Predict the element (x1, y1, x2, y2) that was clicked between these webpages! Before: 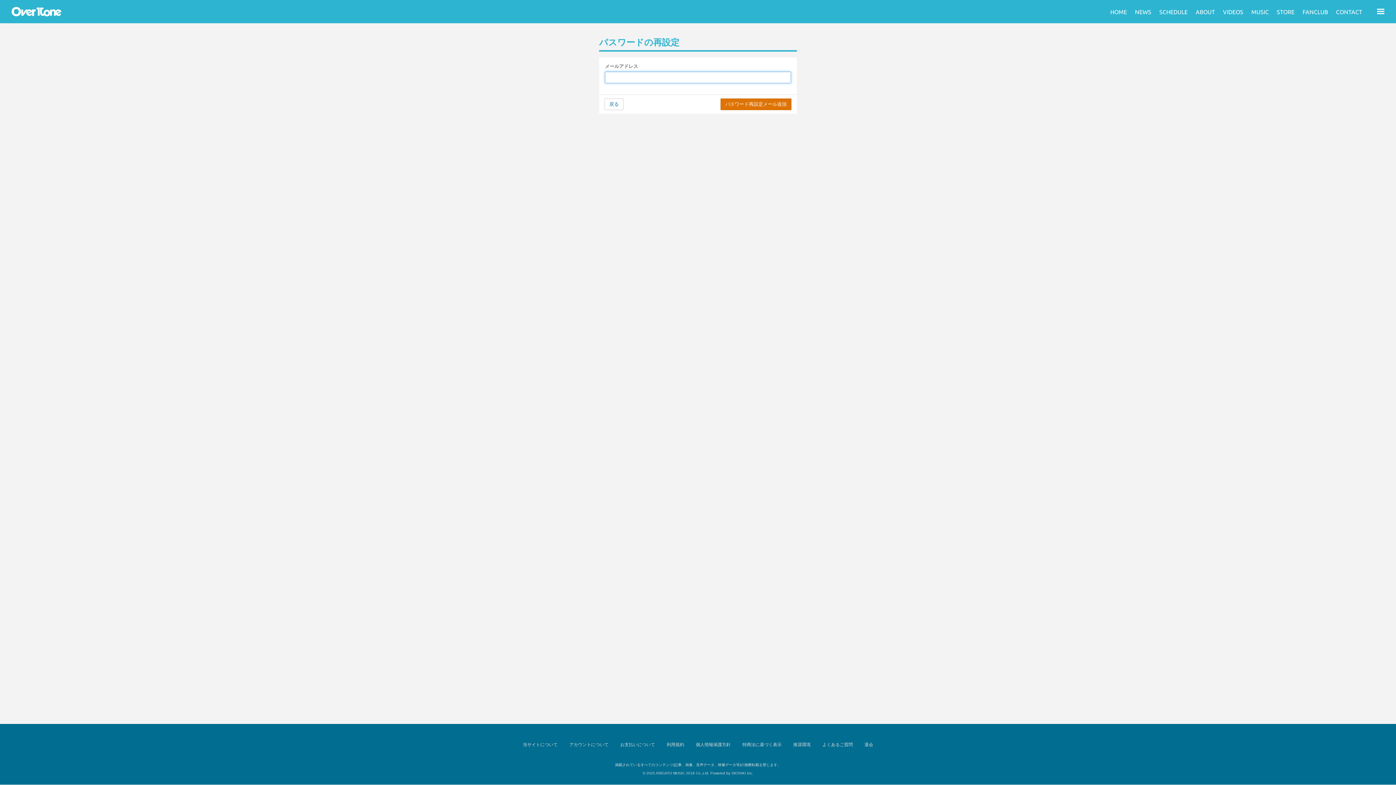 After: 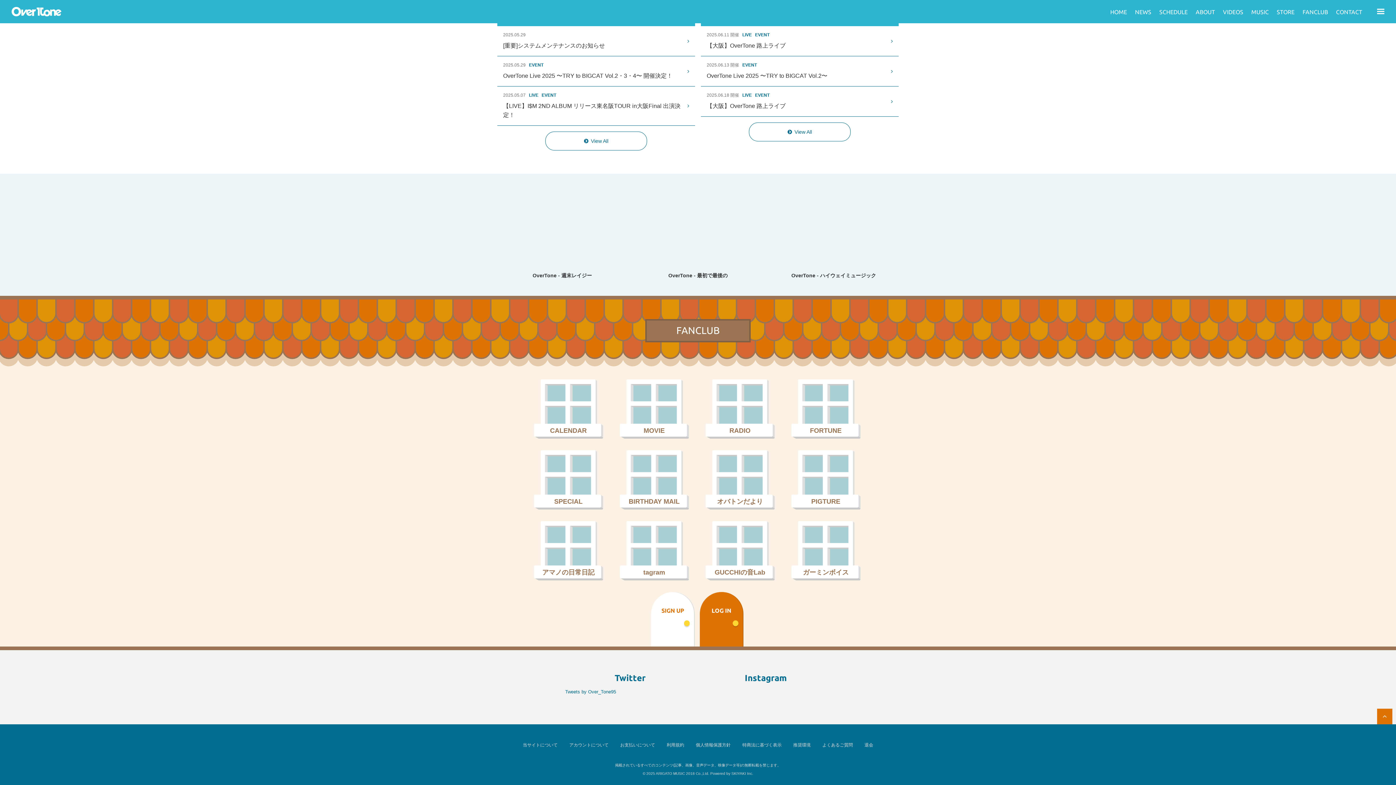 Action: label: FANCLUB bbox: (1299, 5, 1331, 18)